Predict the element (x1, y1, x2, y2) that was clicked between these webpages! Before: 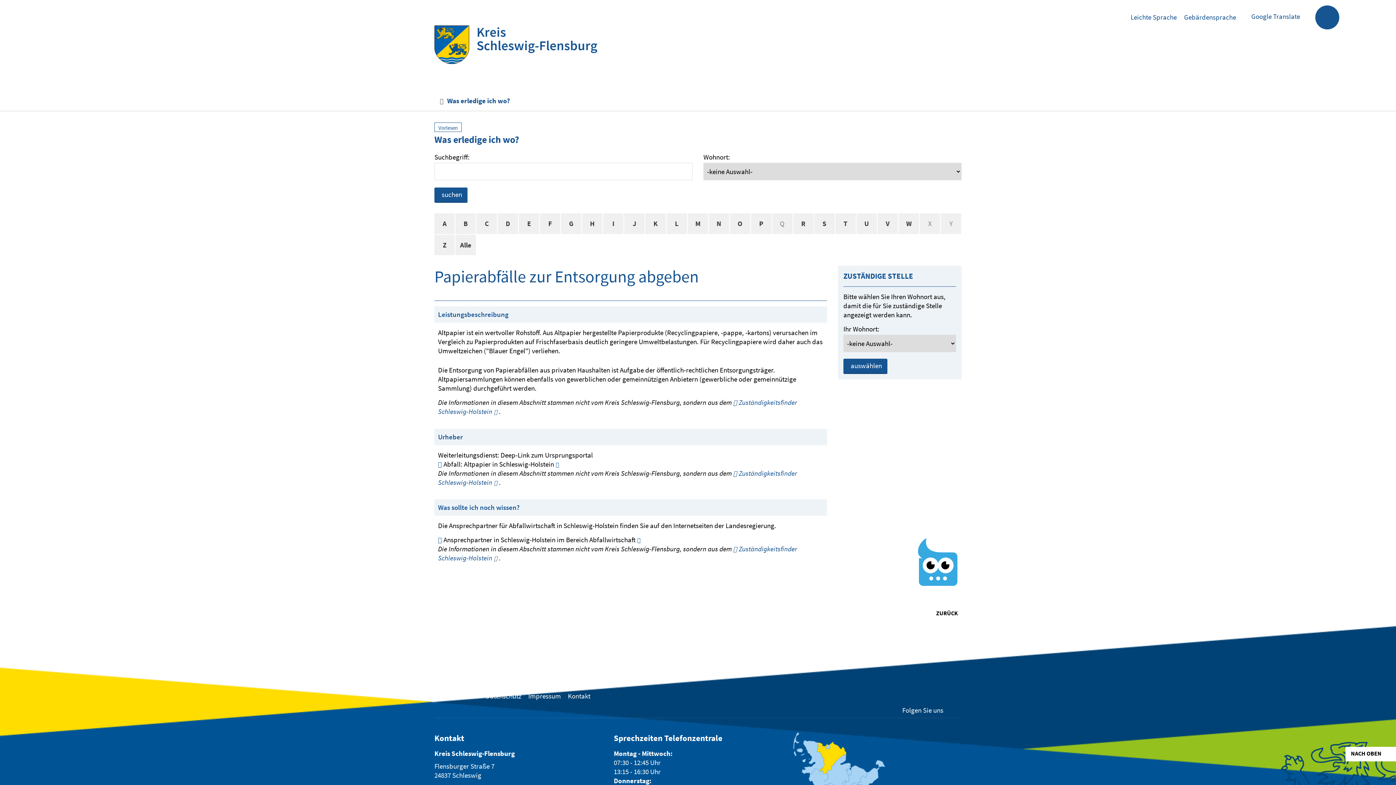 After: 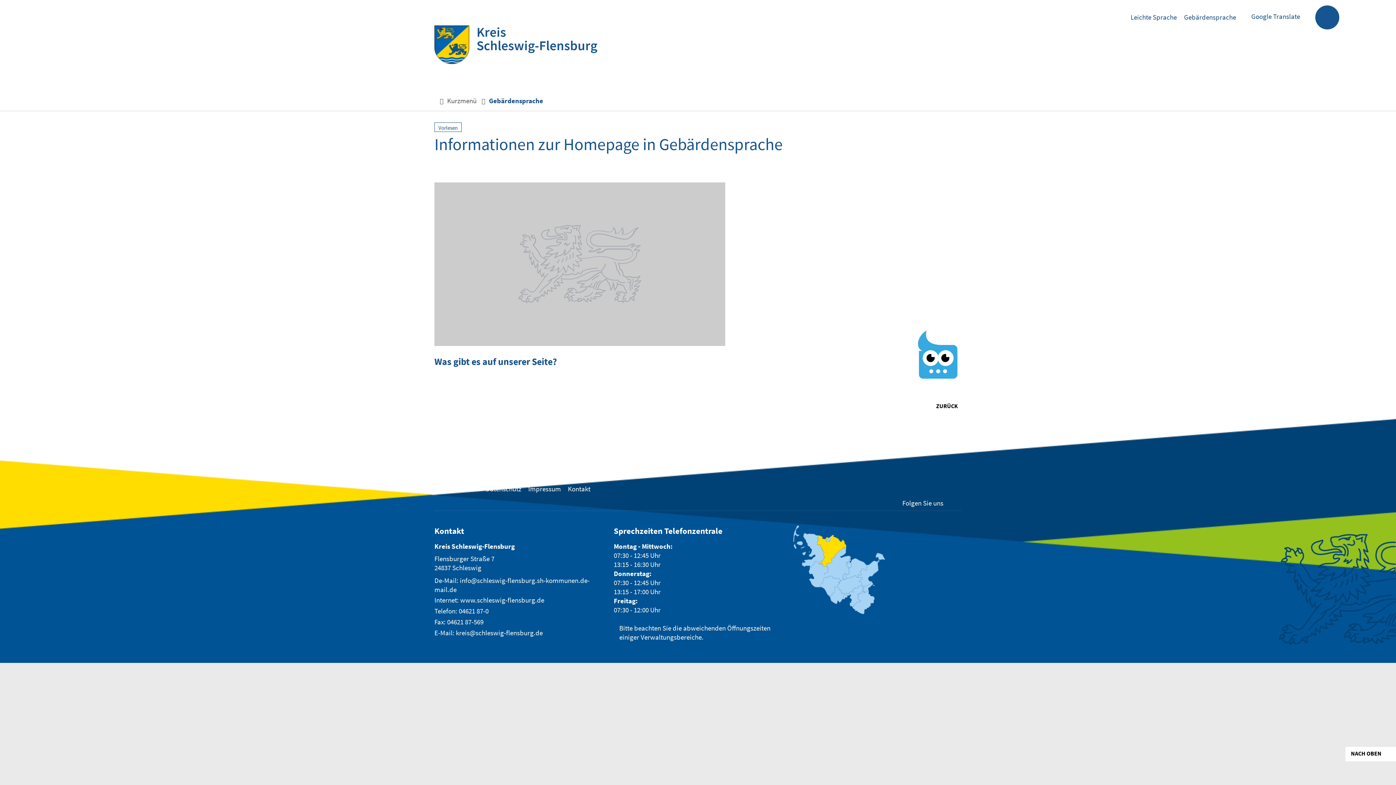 Action: label: Gebärdensprache bbox: (1182, 12, 1236, 21)